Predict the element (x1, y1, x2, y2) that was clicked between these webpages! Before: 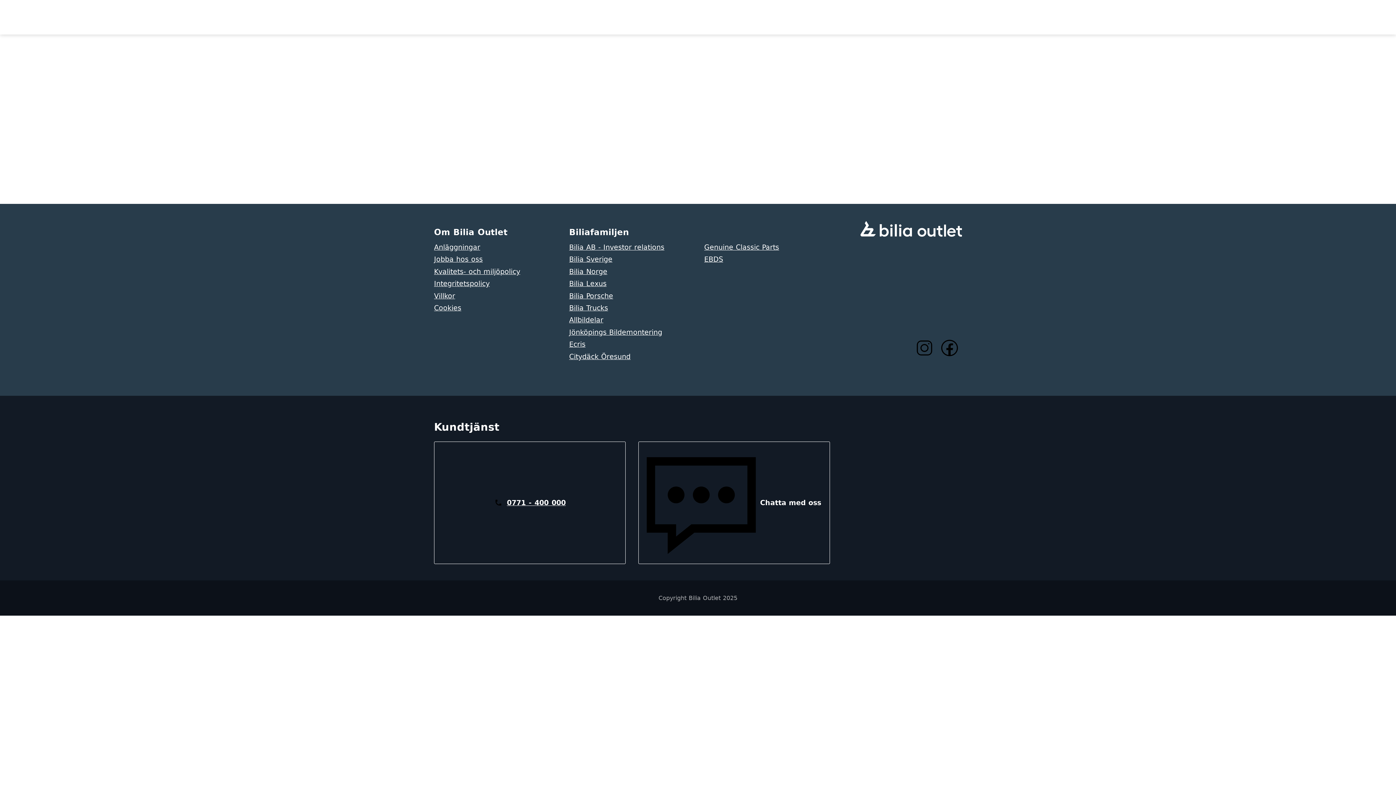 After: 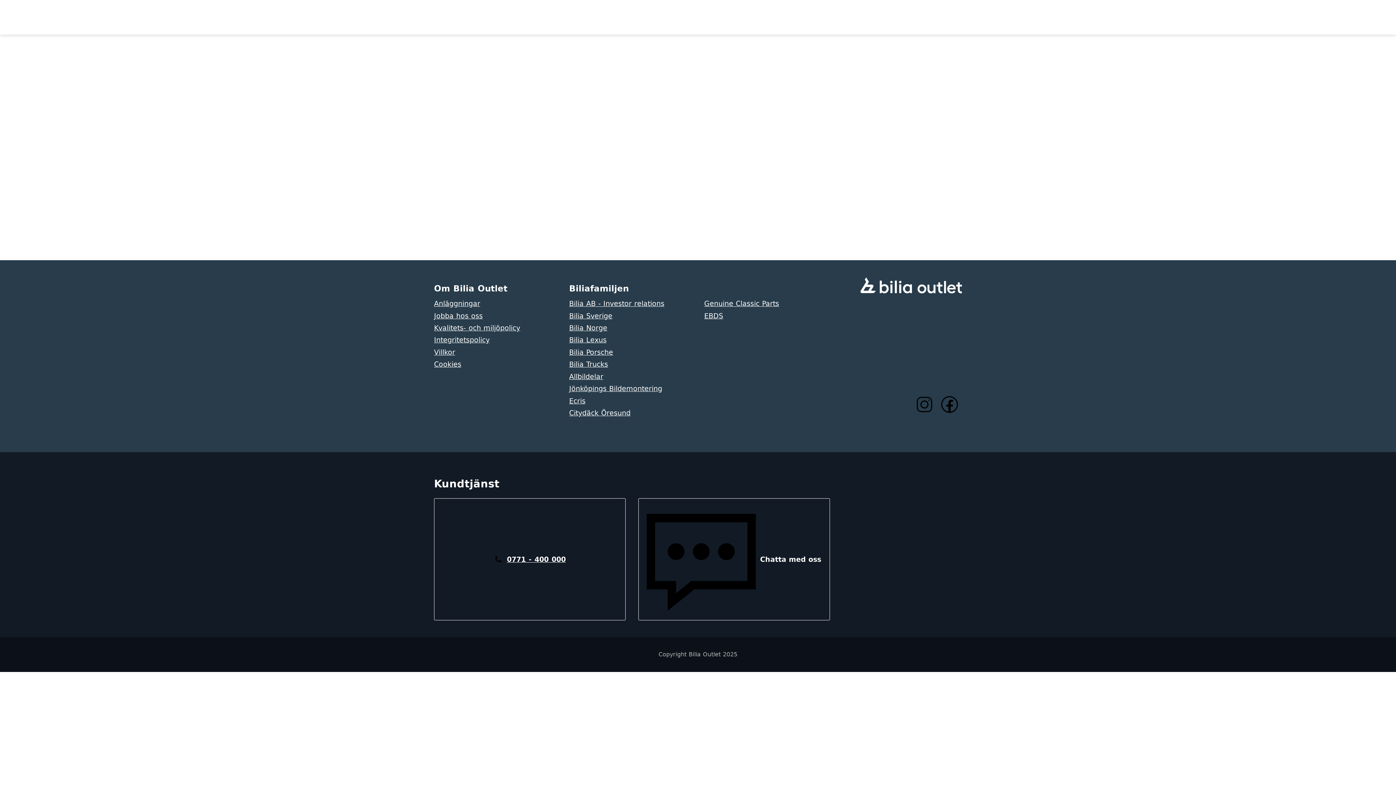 Action: bbox: (765, 16, 837, 34) label: Anläggningar